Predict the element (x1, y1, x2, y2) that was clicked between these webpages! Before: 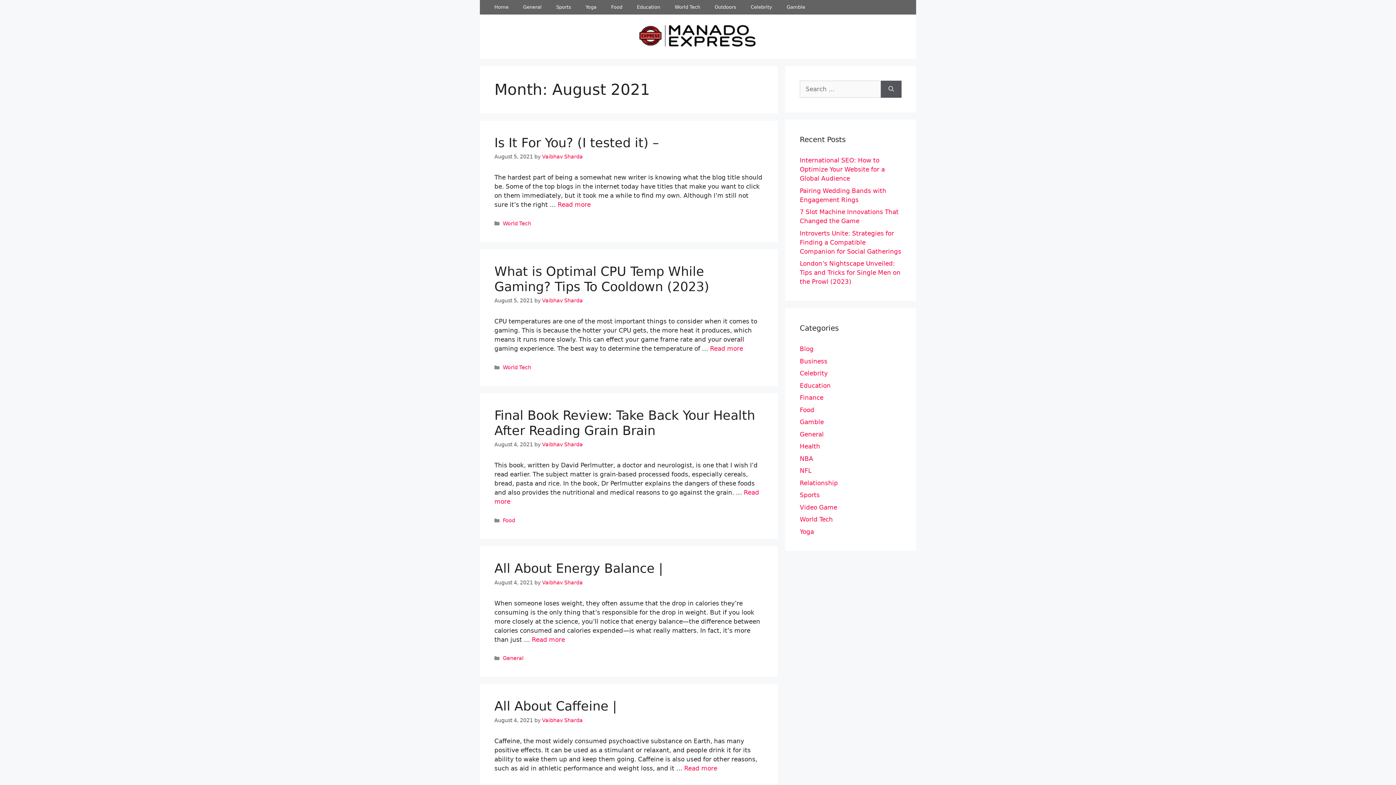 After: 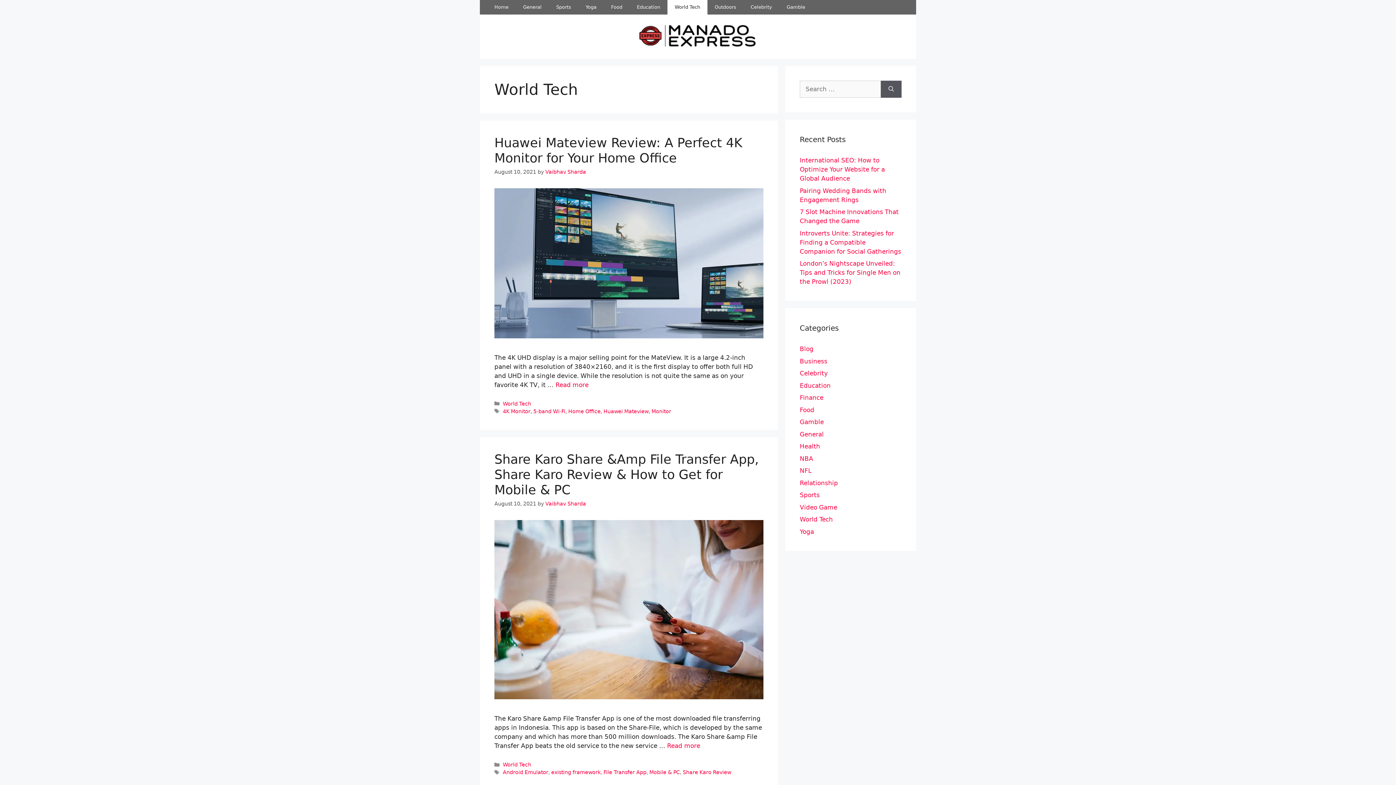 Action: label: World Tech bbox: (502, 364, 531, 370)